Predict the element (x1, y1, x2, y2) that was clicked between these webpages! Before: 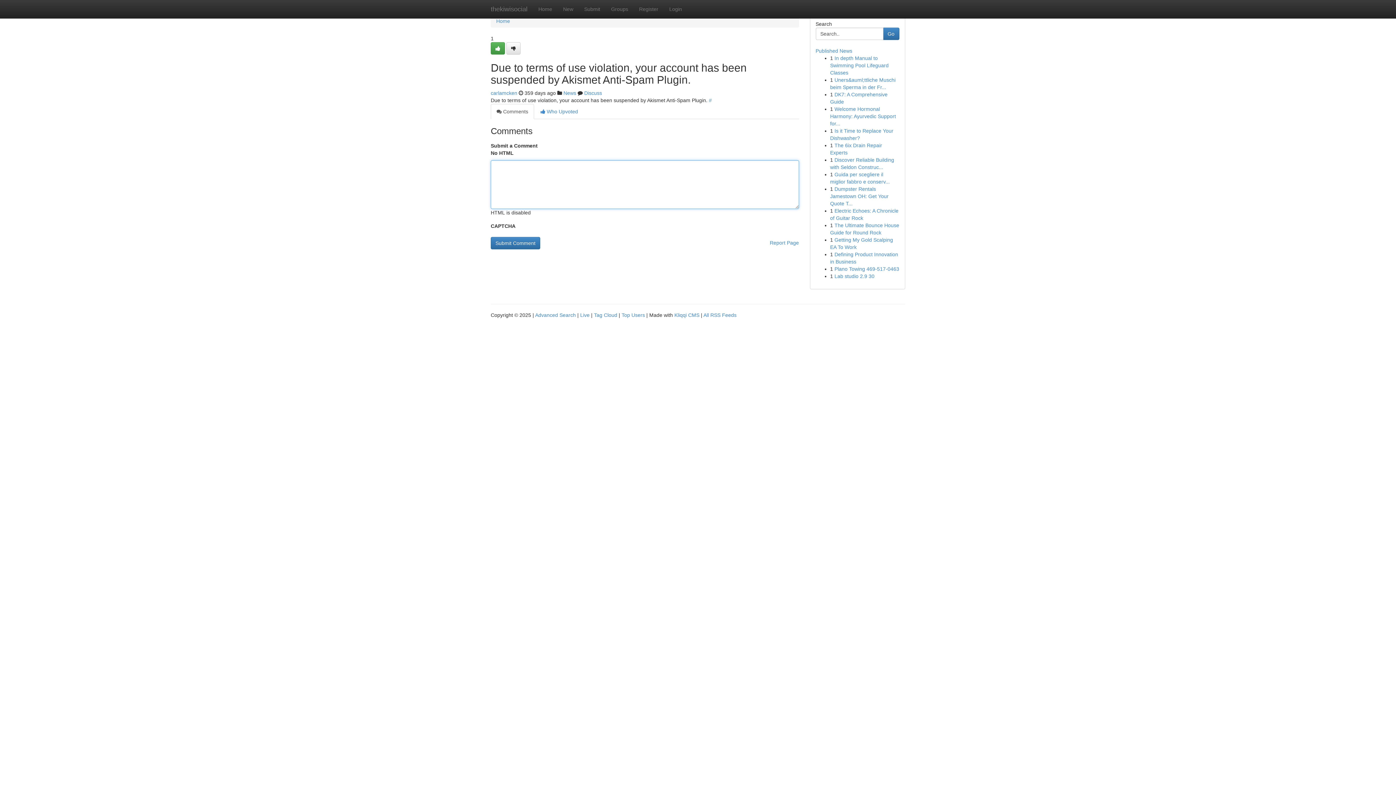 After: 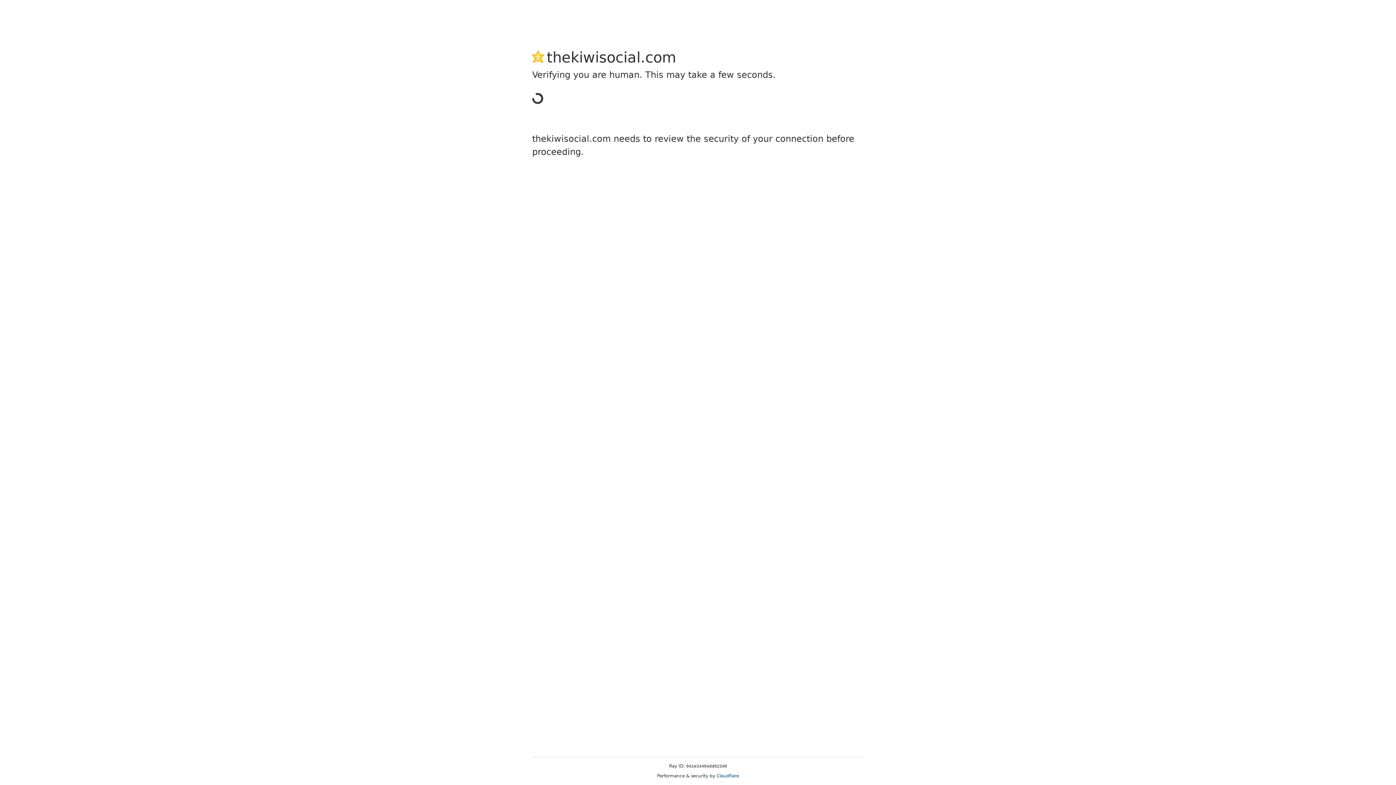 Action: bbox: (490, 42, 505, 54)